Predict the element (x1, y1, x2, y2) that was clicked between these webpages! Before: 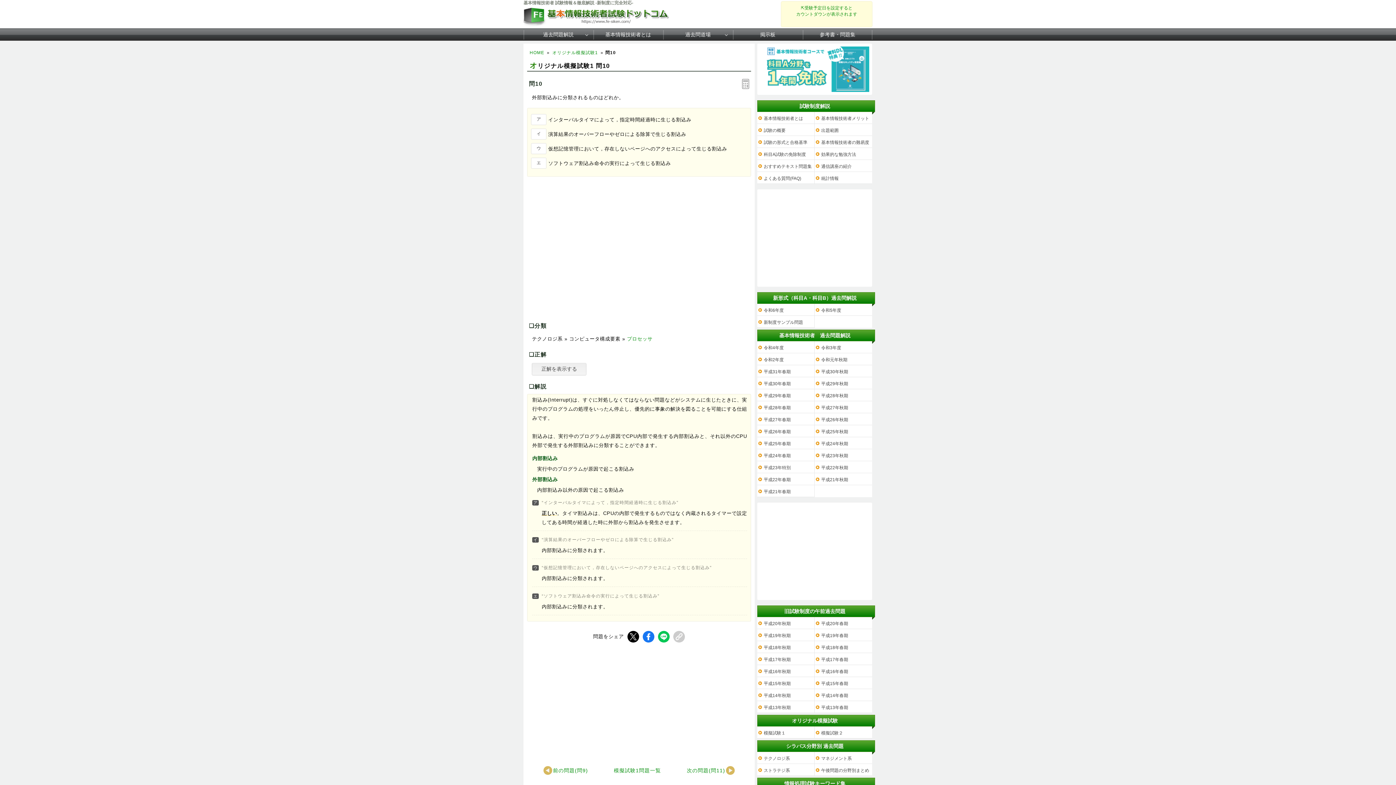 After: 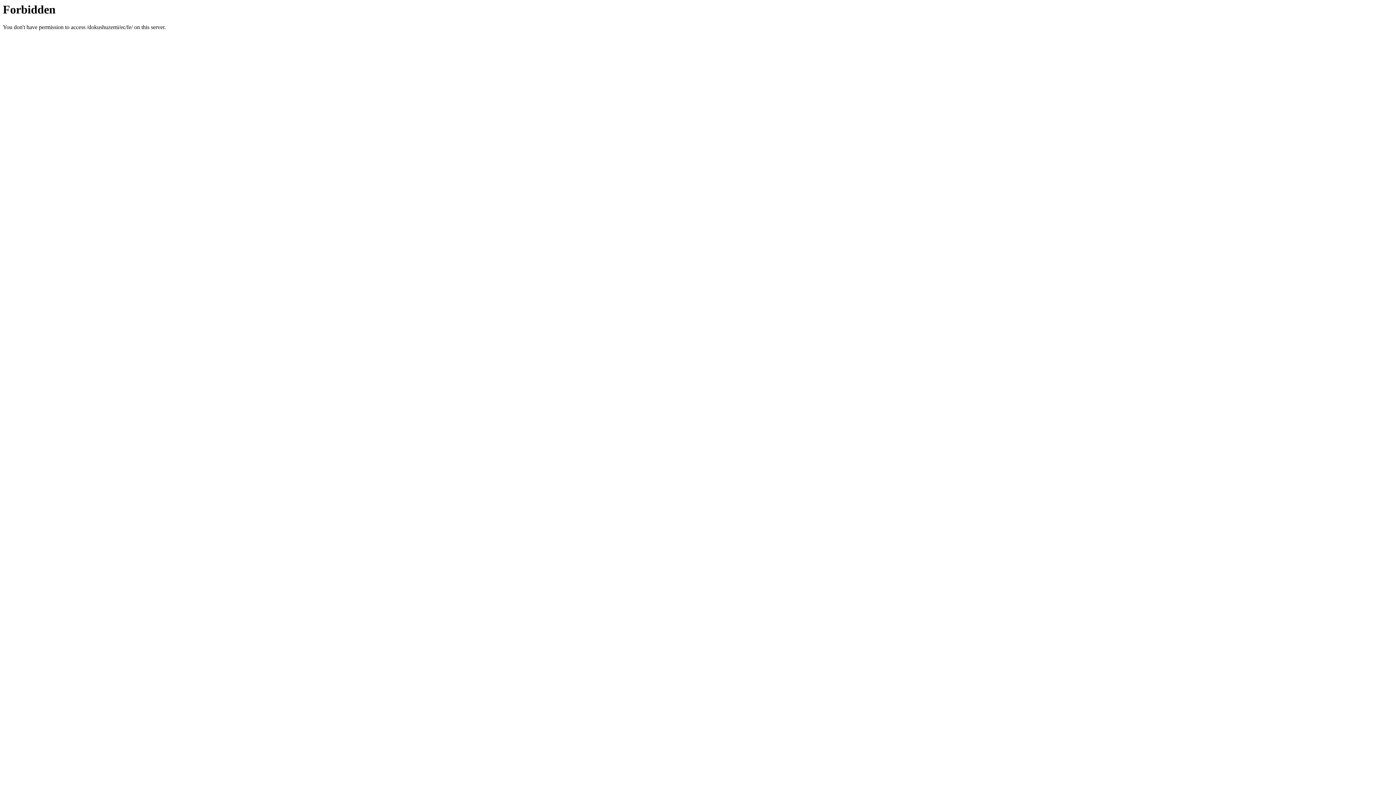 Action: bbox: (760, 66, 869, 71)